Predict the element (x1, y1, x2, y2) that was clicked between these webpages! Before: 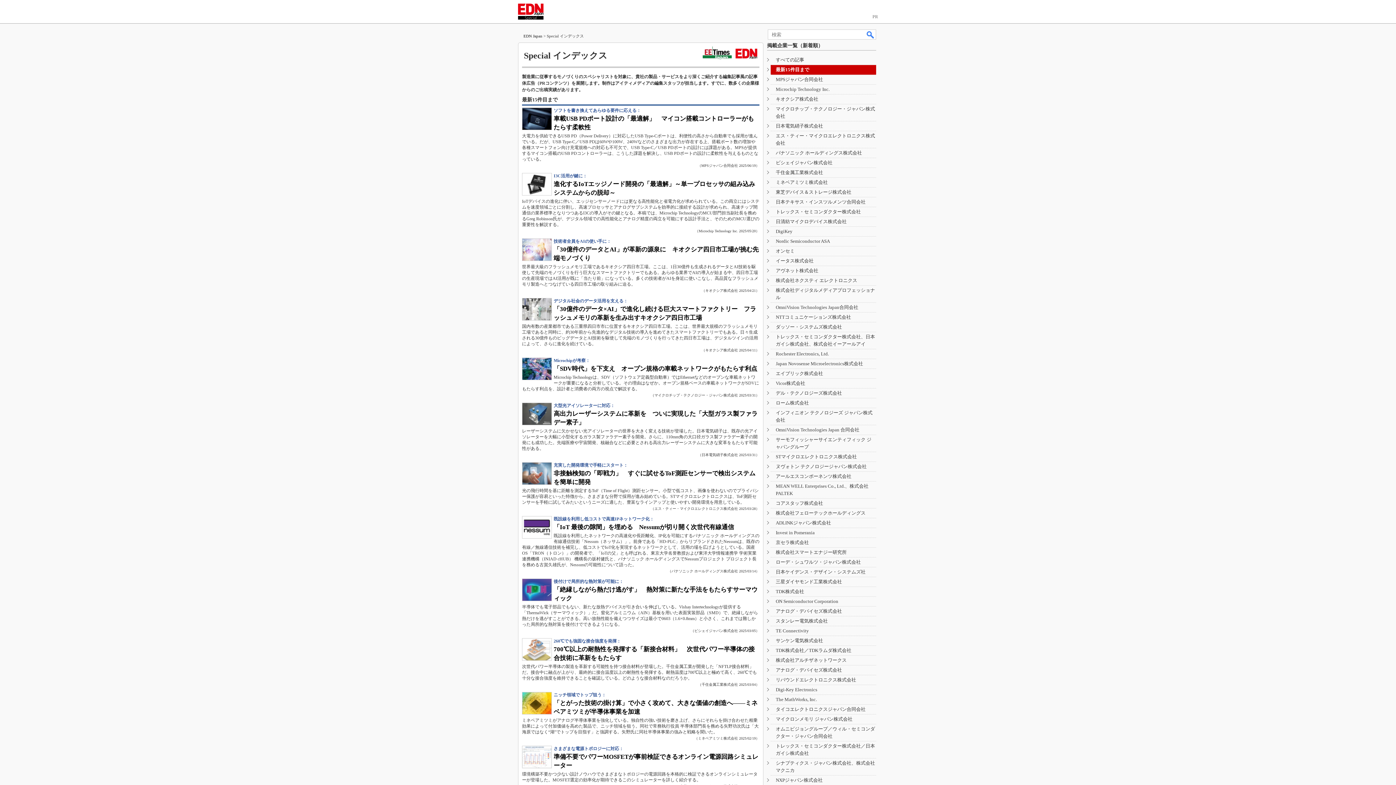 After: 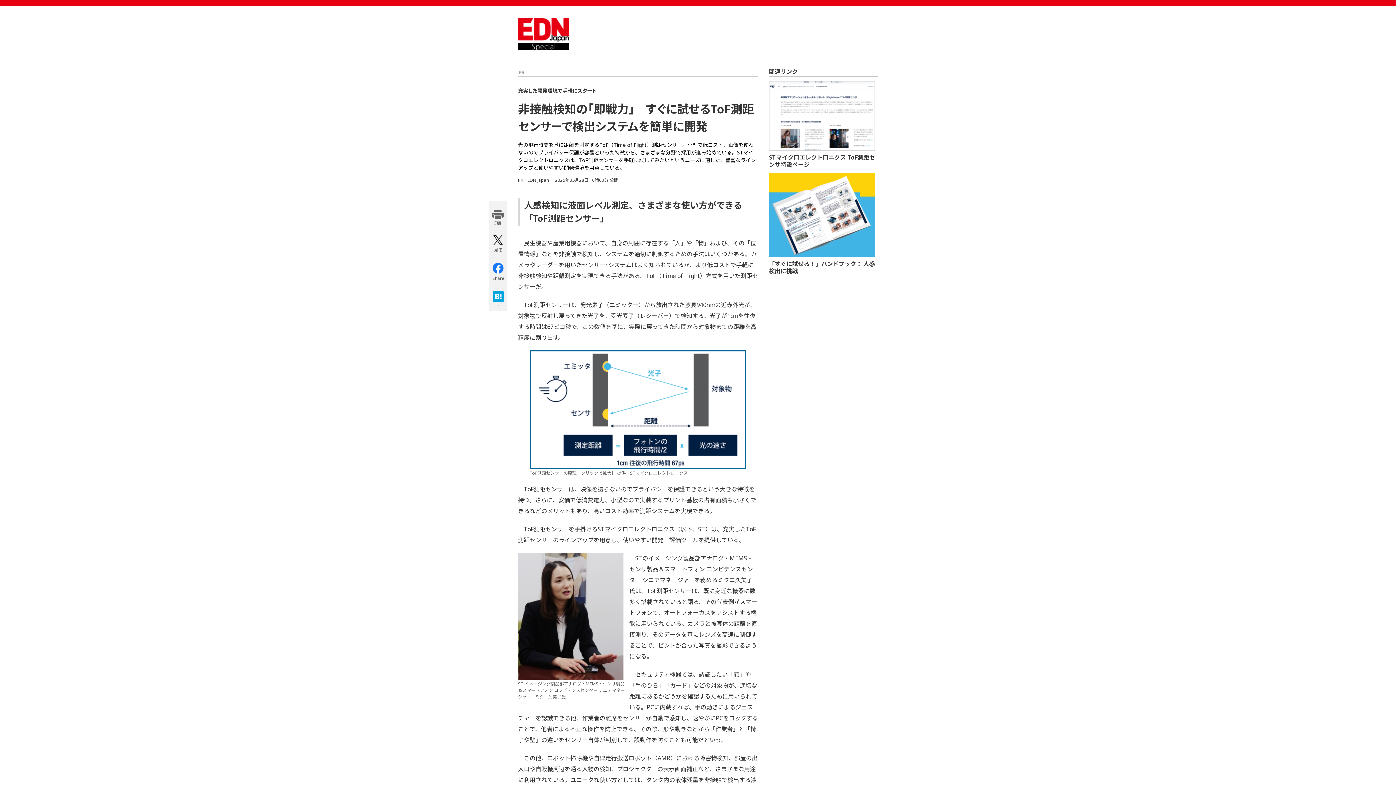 Action: bbox: (522, 462, 552, 485)